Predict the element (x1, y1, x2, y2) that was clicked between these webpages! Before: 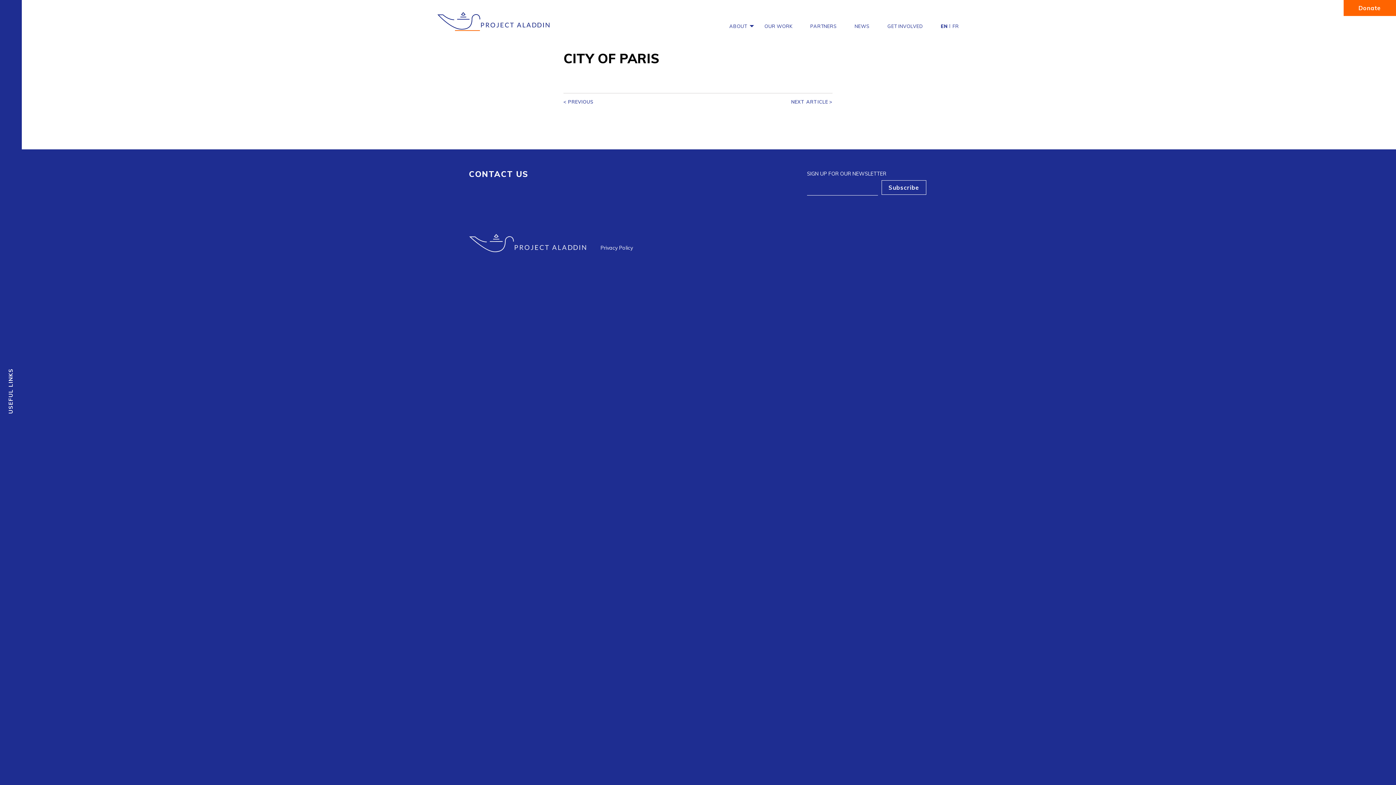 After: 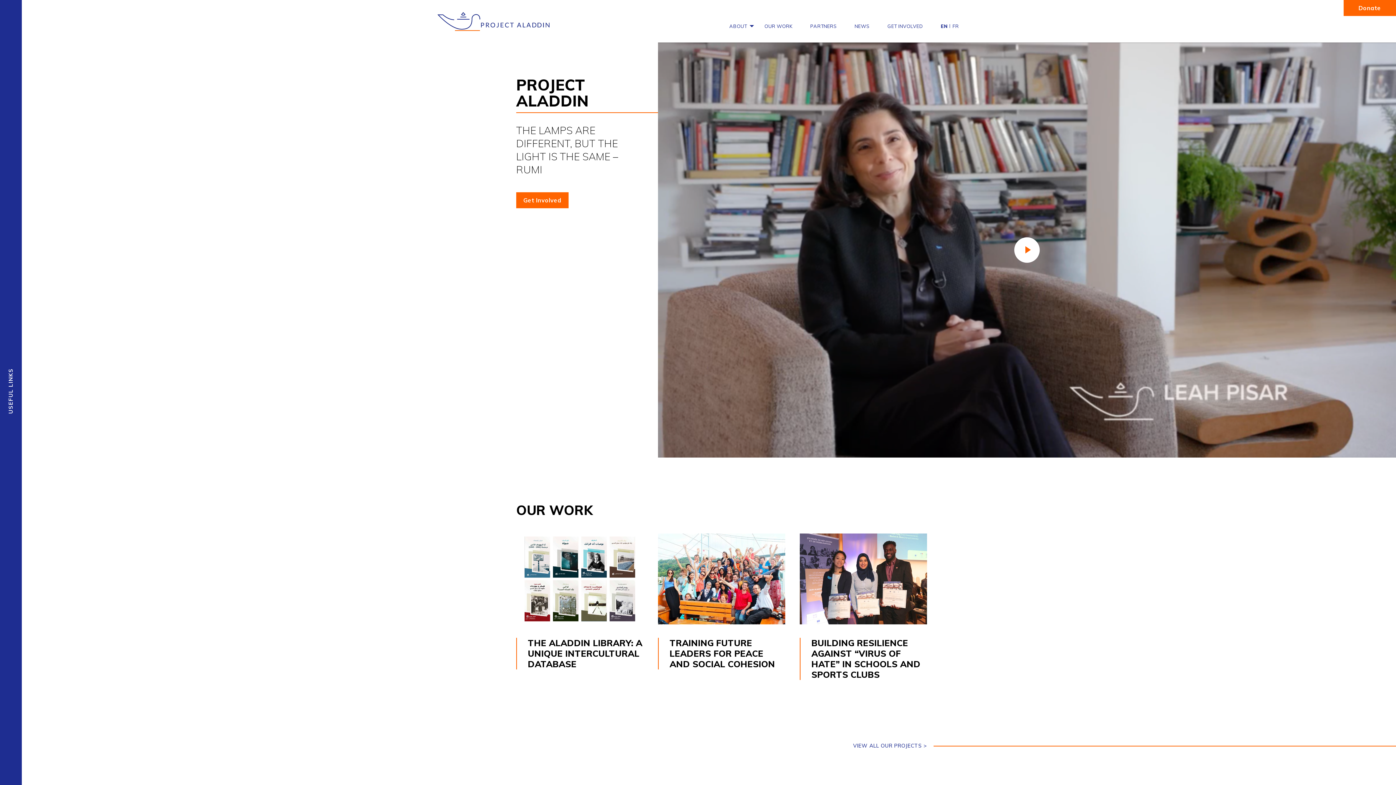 Action: bbox: (469, 239, 586, 246)